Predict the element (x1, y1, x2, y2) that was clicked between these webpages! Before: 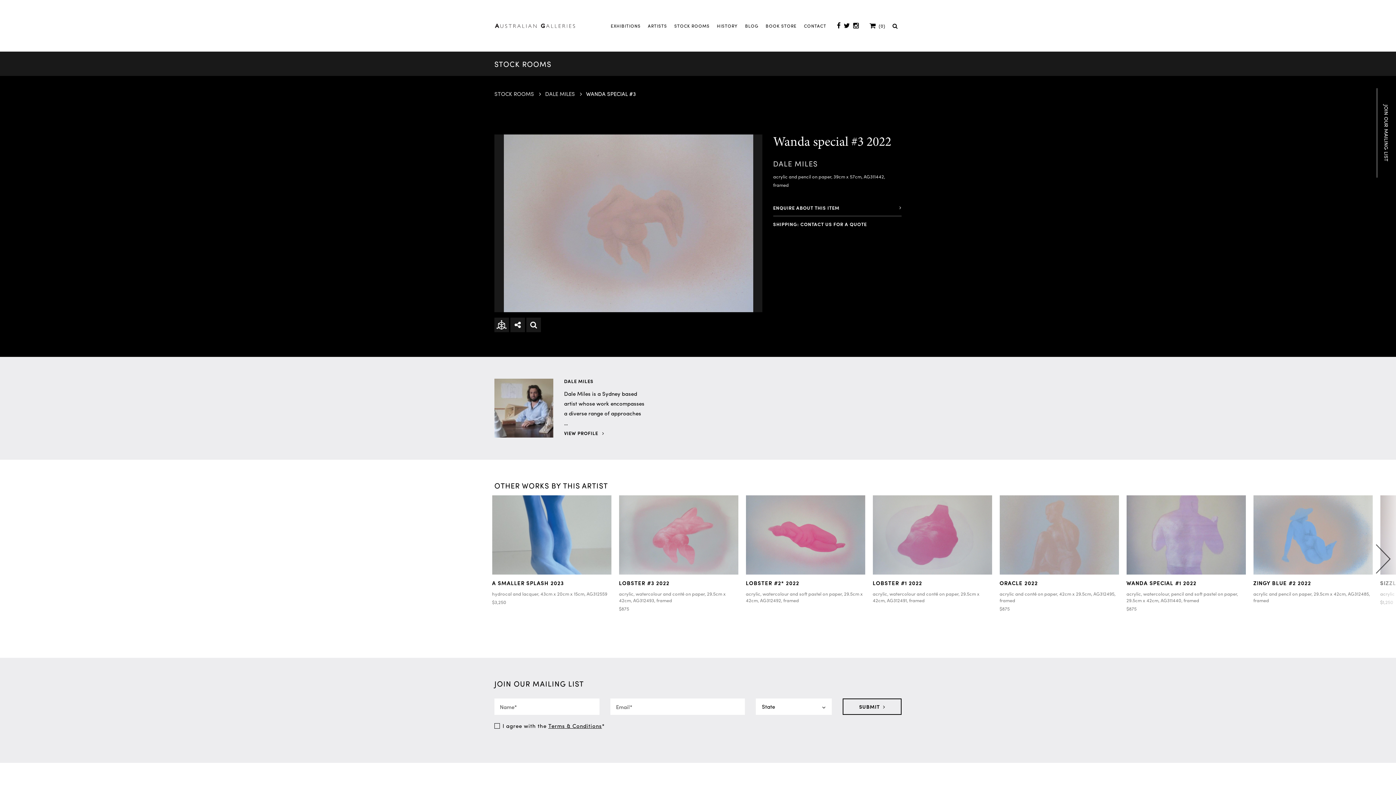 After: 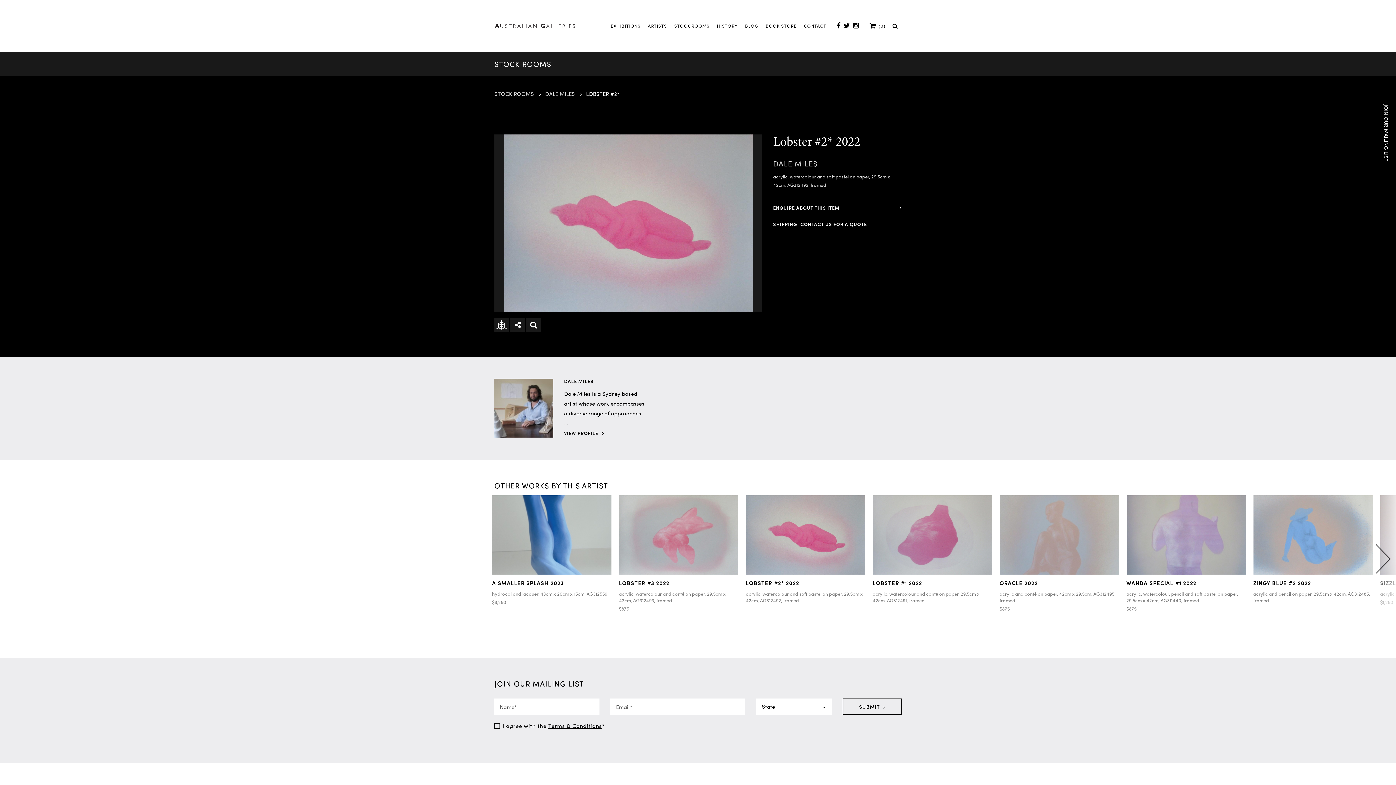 Action: bbox: (746, 495, 865, 574) label: LOBSTER #2* 2022
DALE MILES